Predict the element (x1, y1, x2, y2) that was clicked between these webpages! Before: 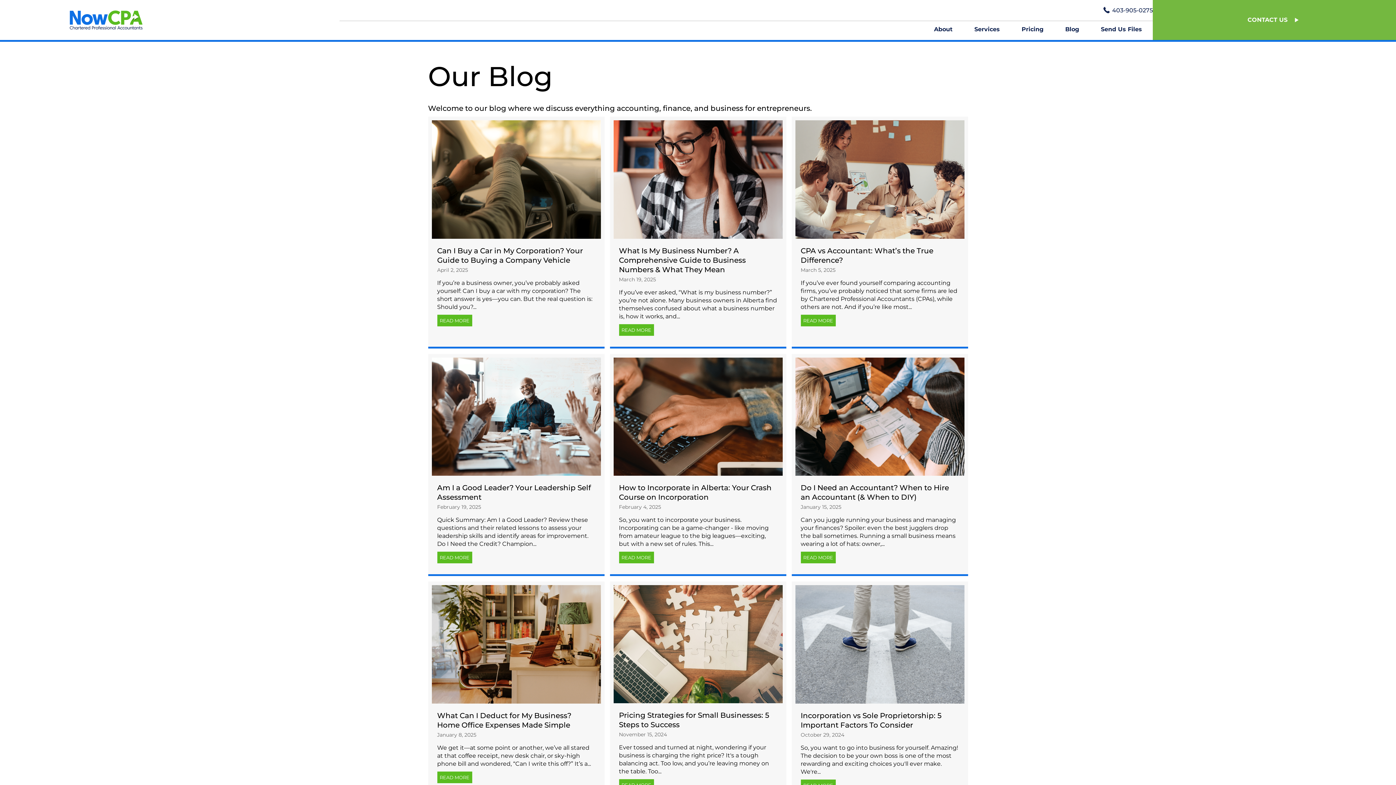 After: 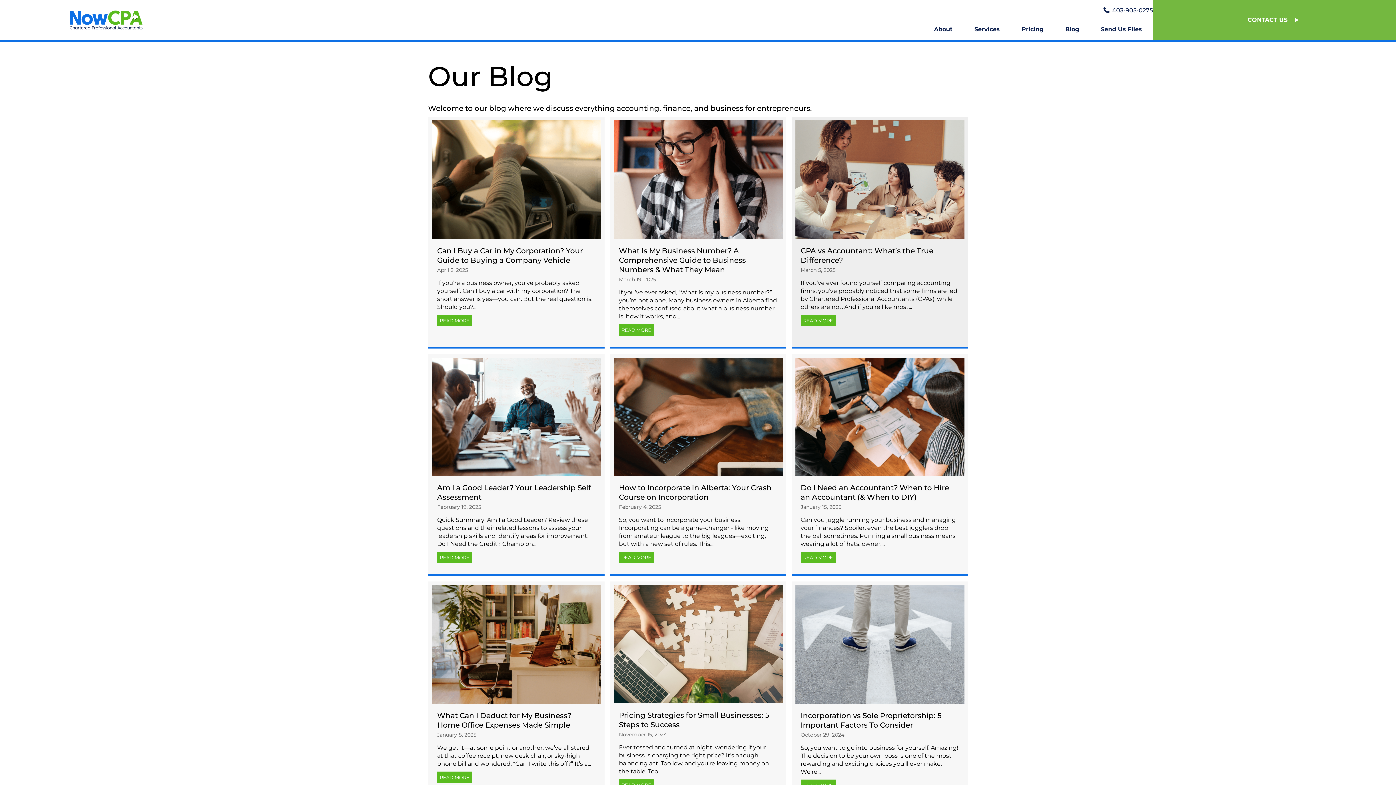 Action: bbox: (795, 120, 964, 238)